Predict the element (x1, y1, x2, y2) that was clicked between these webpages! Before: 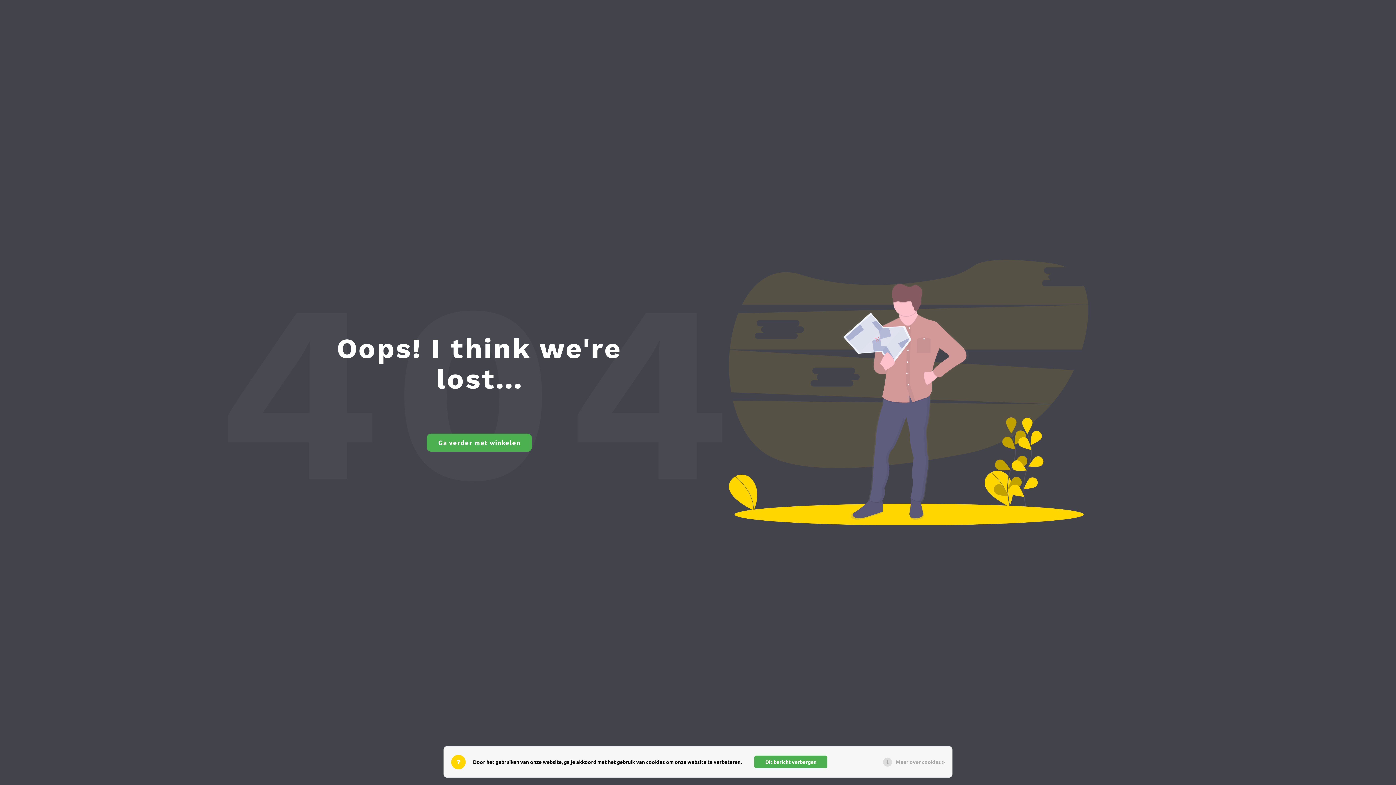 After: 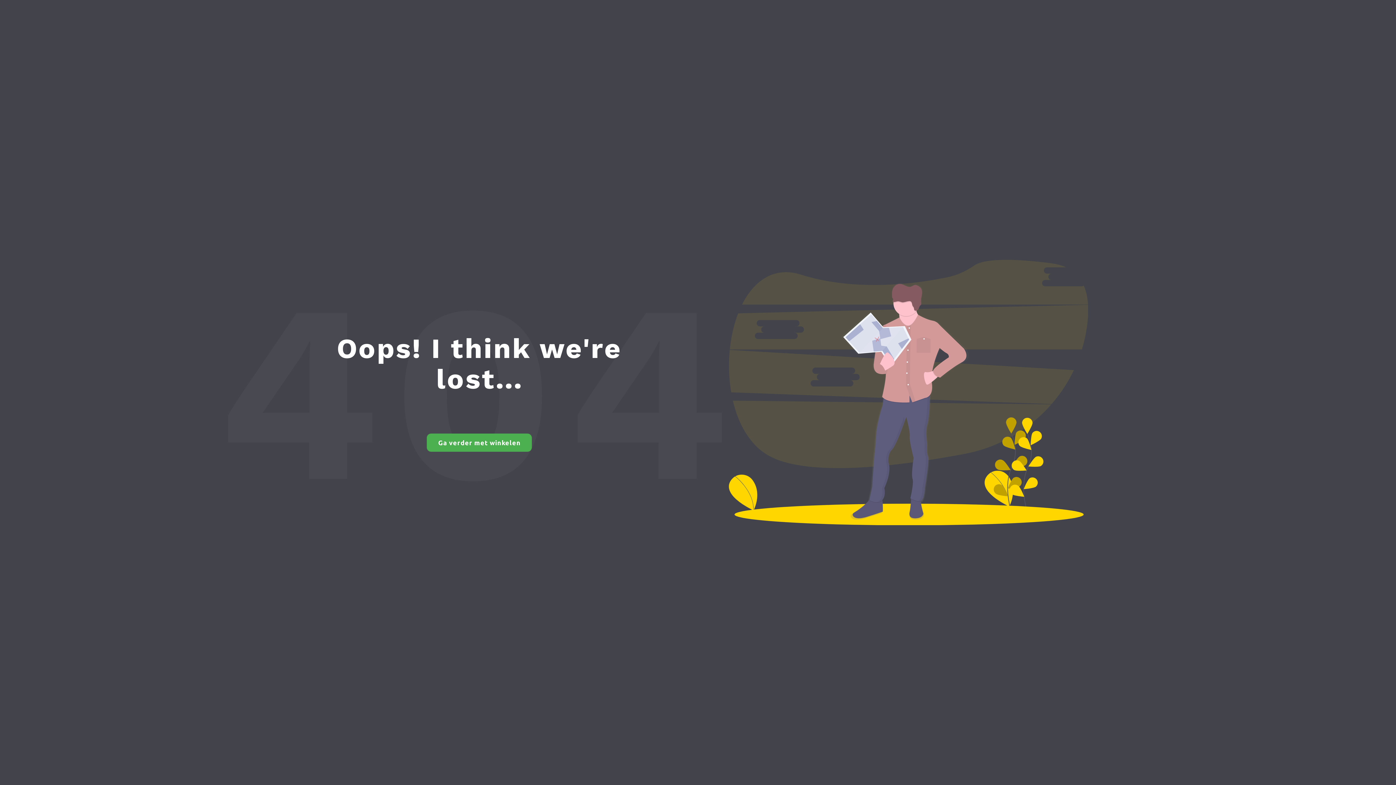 Action: bbox: (754, 756, 827, 768) label: Dit bericht verbergen